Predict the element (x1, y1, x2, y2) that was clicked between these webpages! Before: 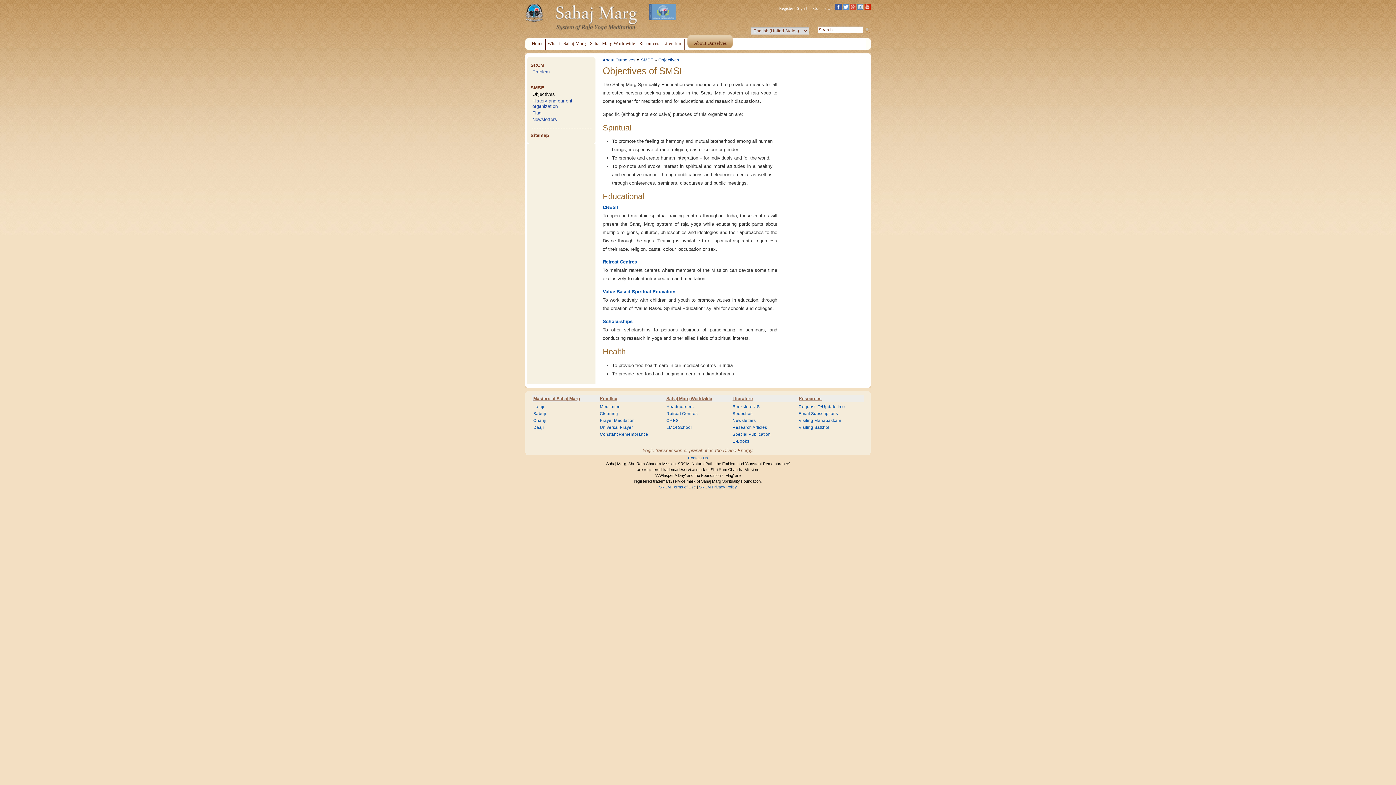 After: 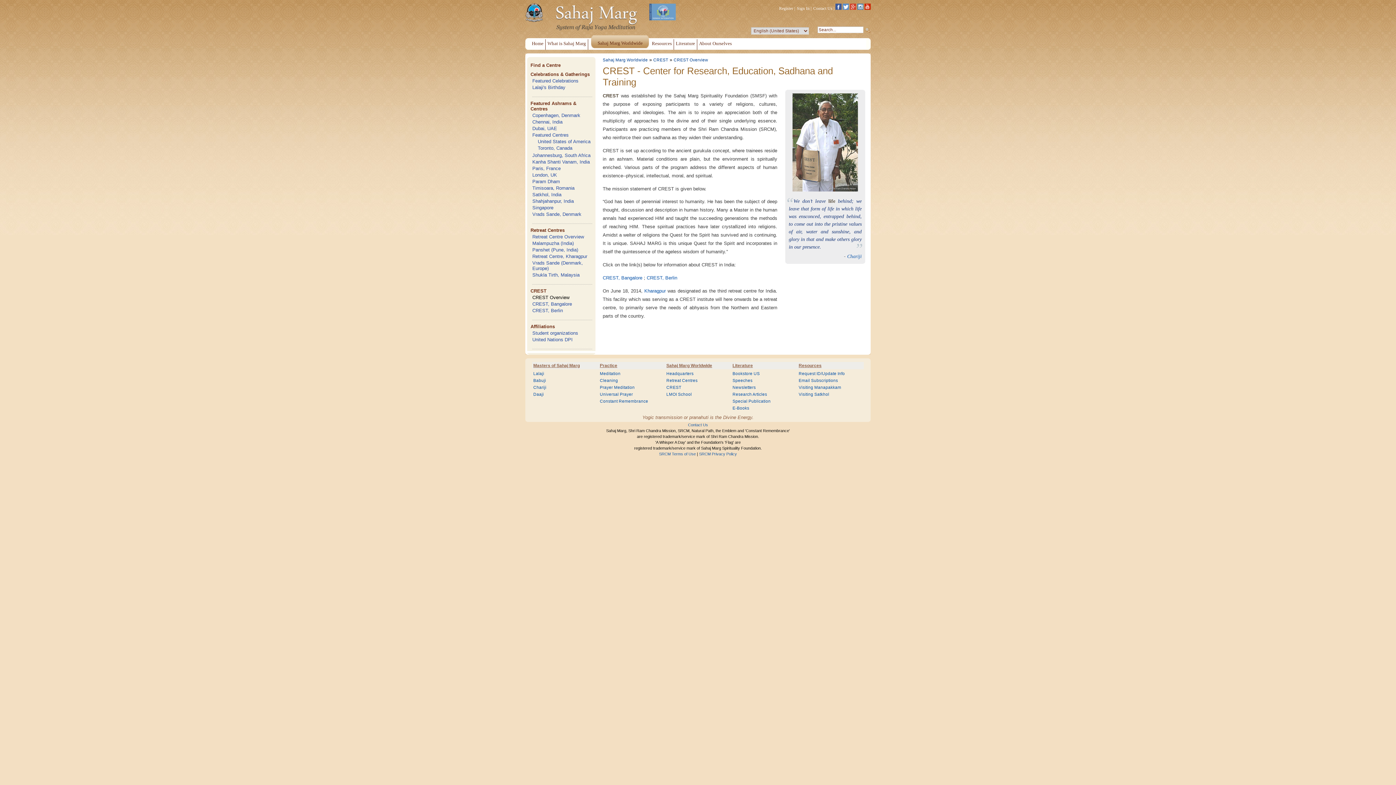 Action: label: CREST bbox: (602, 204, 618, 210)